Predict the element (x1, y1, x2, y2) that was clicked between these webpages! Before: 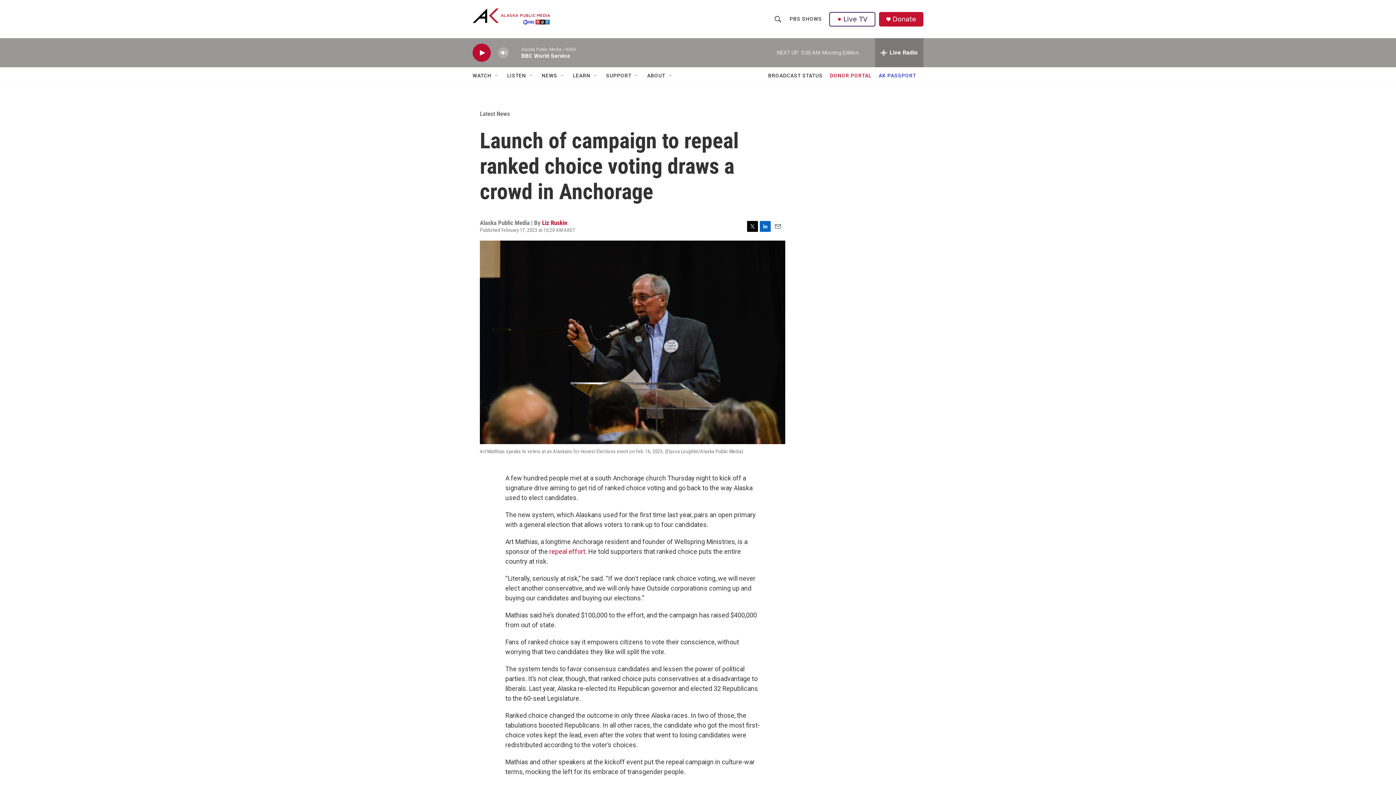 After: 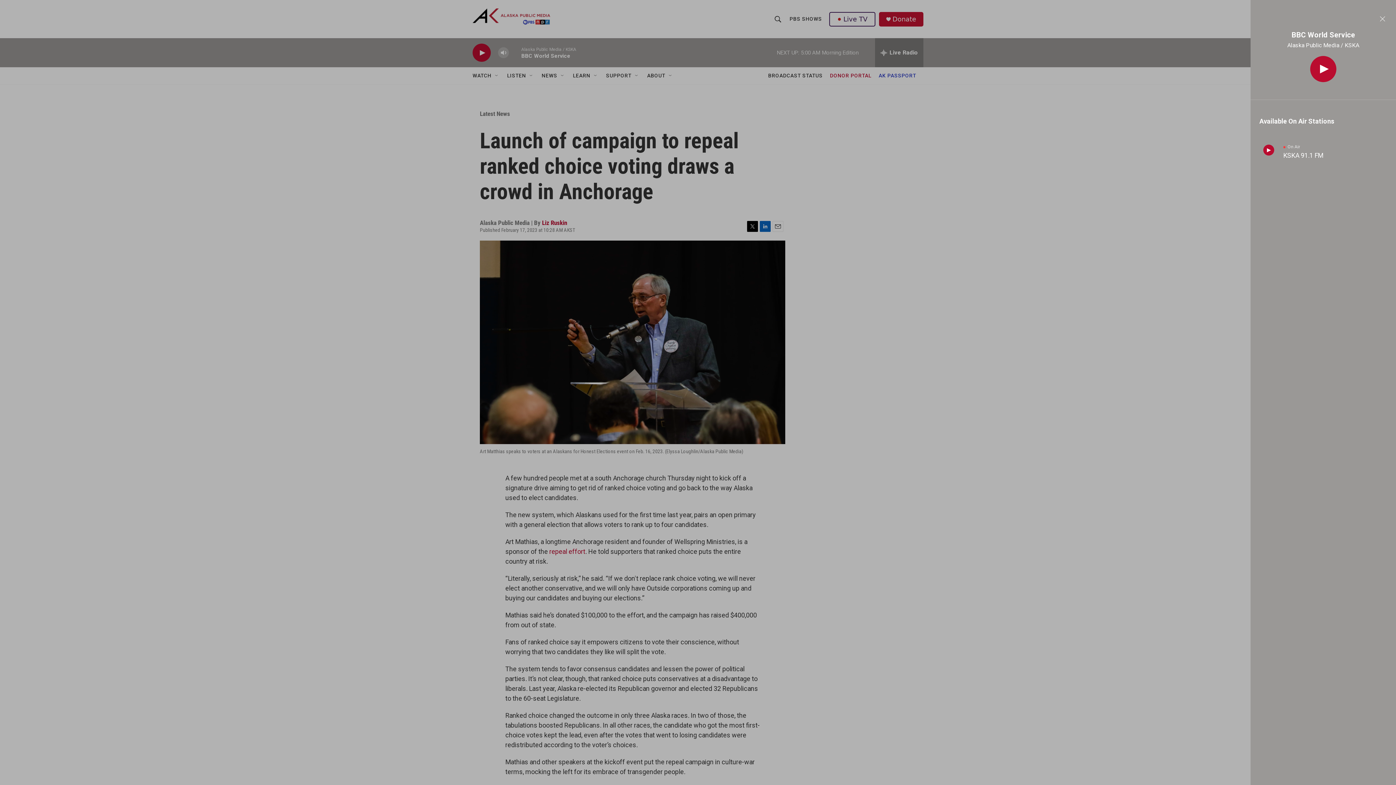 Action: bbox: (875, 38, 923, 67) label: all streams